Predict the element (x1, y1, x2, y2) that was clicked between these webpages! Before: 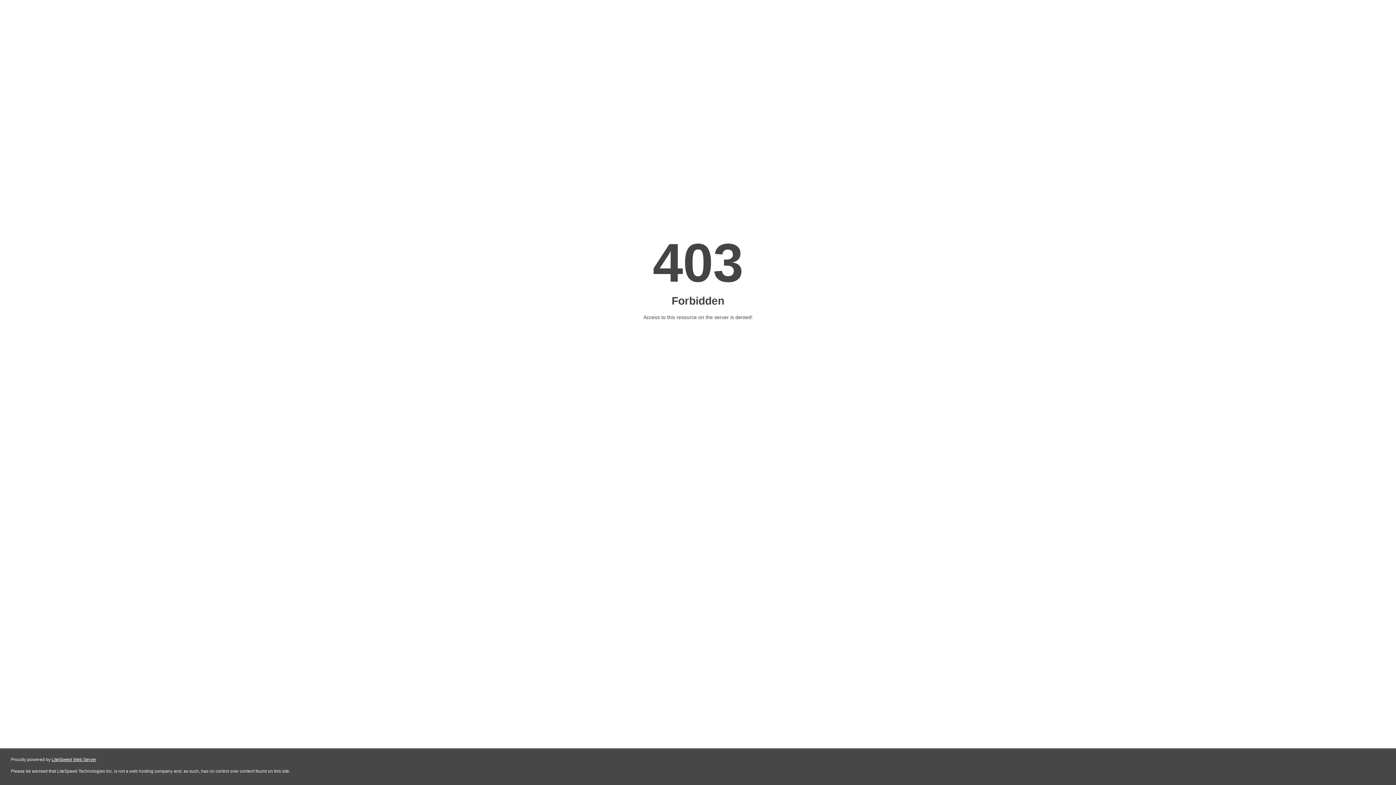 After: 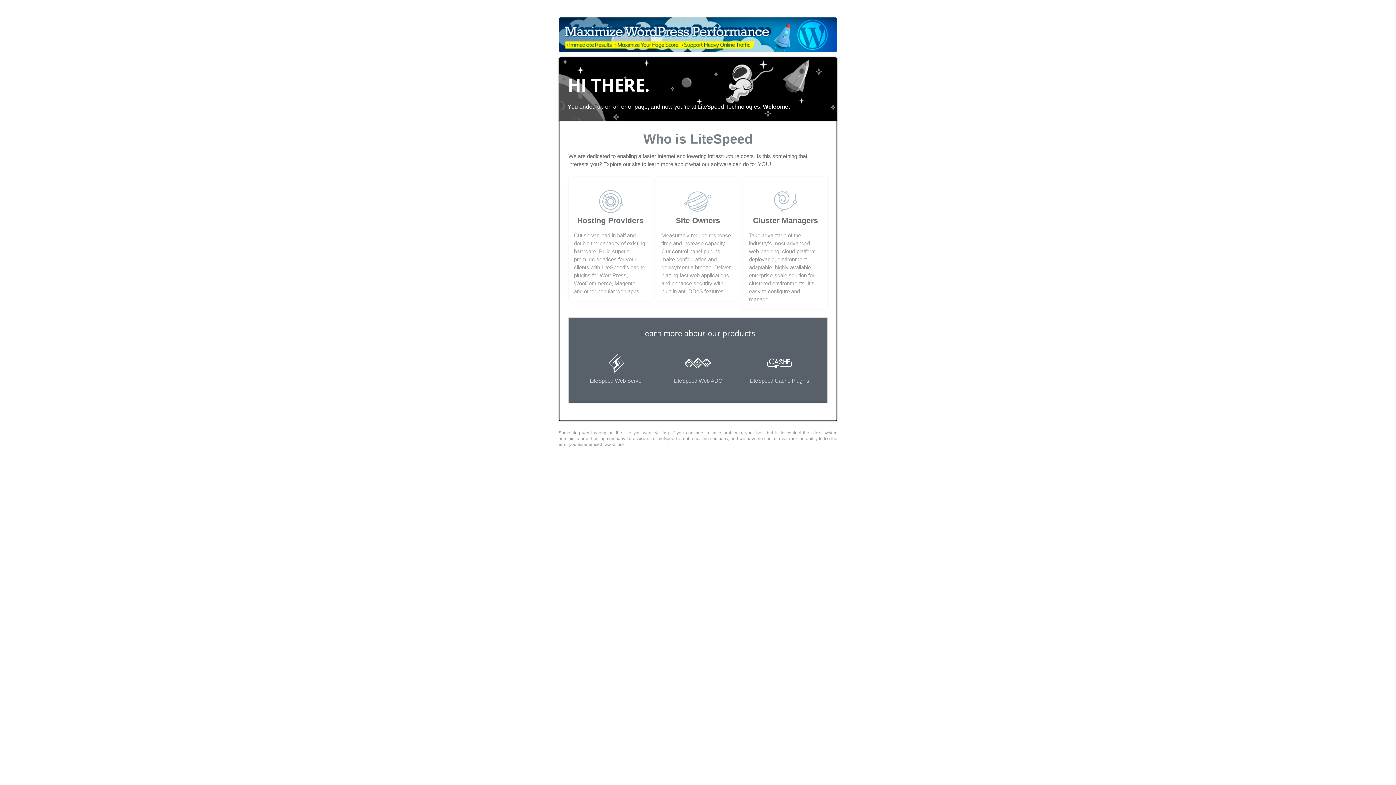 Action: label: LiteSpeed Web Server bbox: (51, 757, 96, 762)